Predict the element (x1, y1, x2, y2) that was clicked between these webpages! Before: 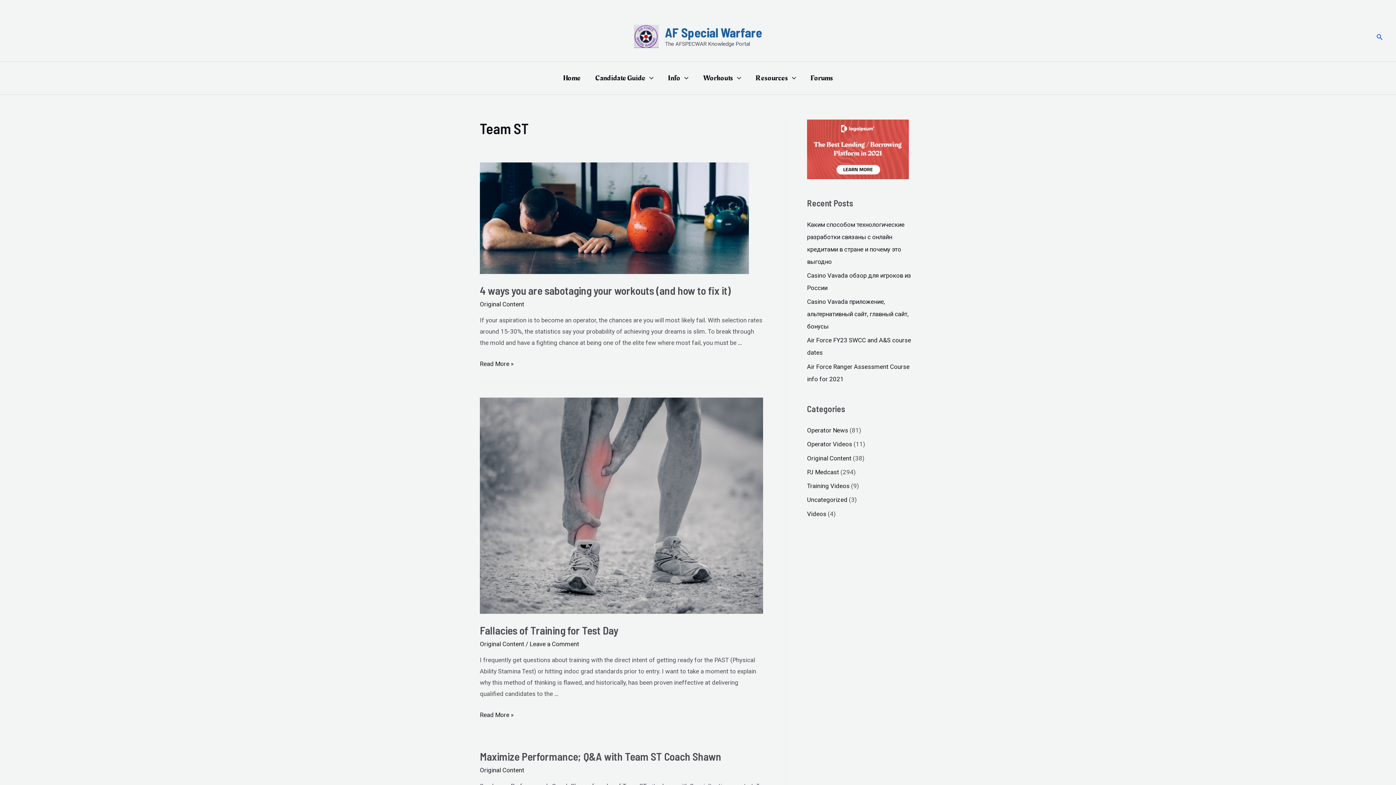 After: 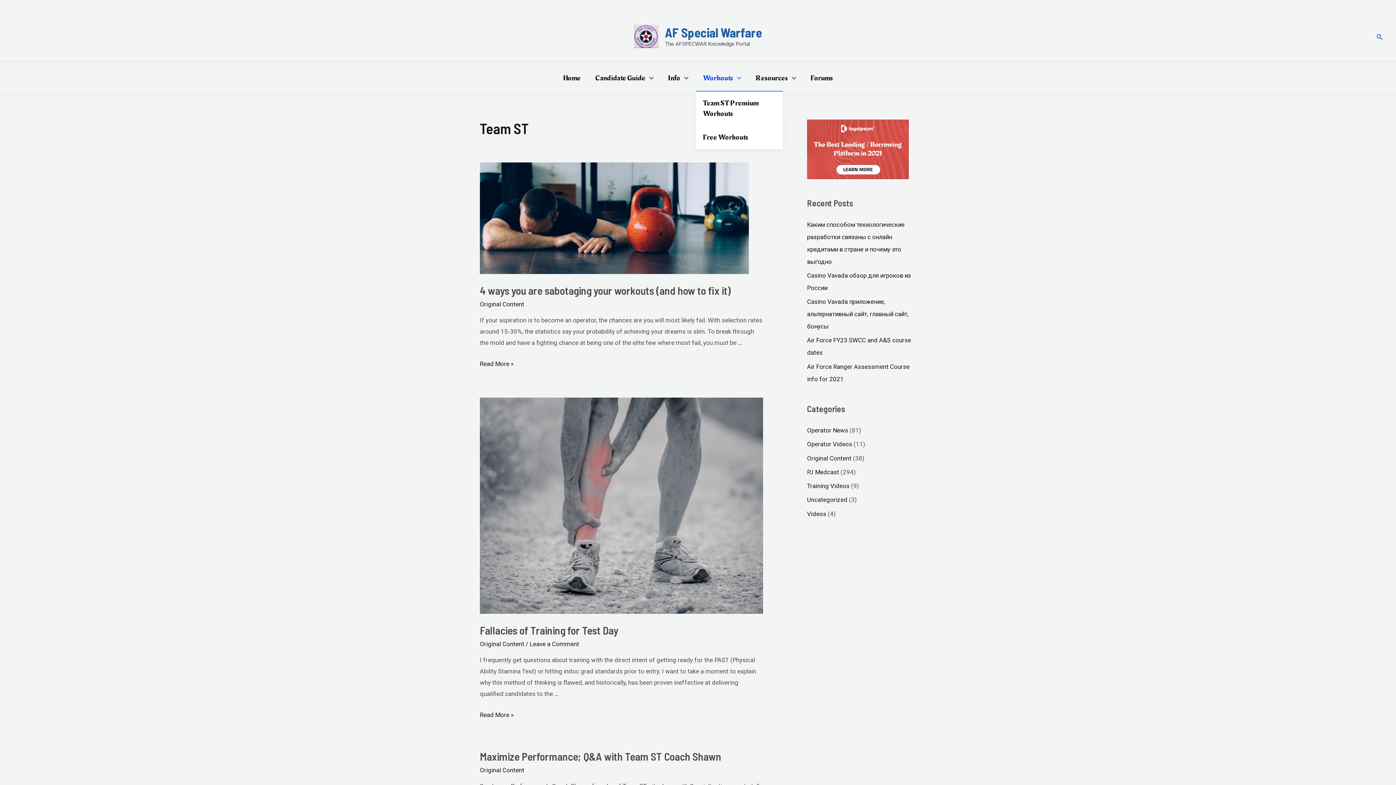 Action: label: Workouts bbox: (695, 65, 748, 90)